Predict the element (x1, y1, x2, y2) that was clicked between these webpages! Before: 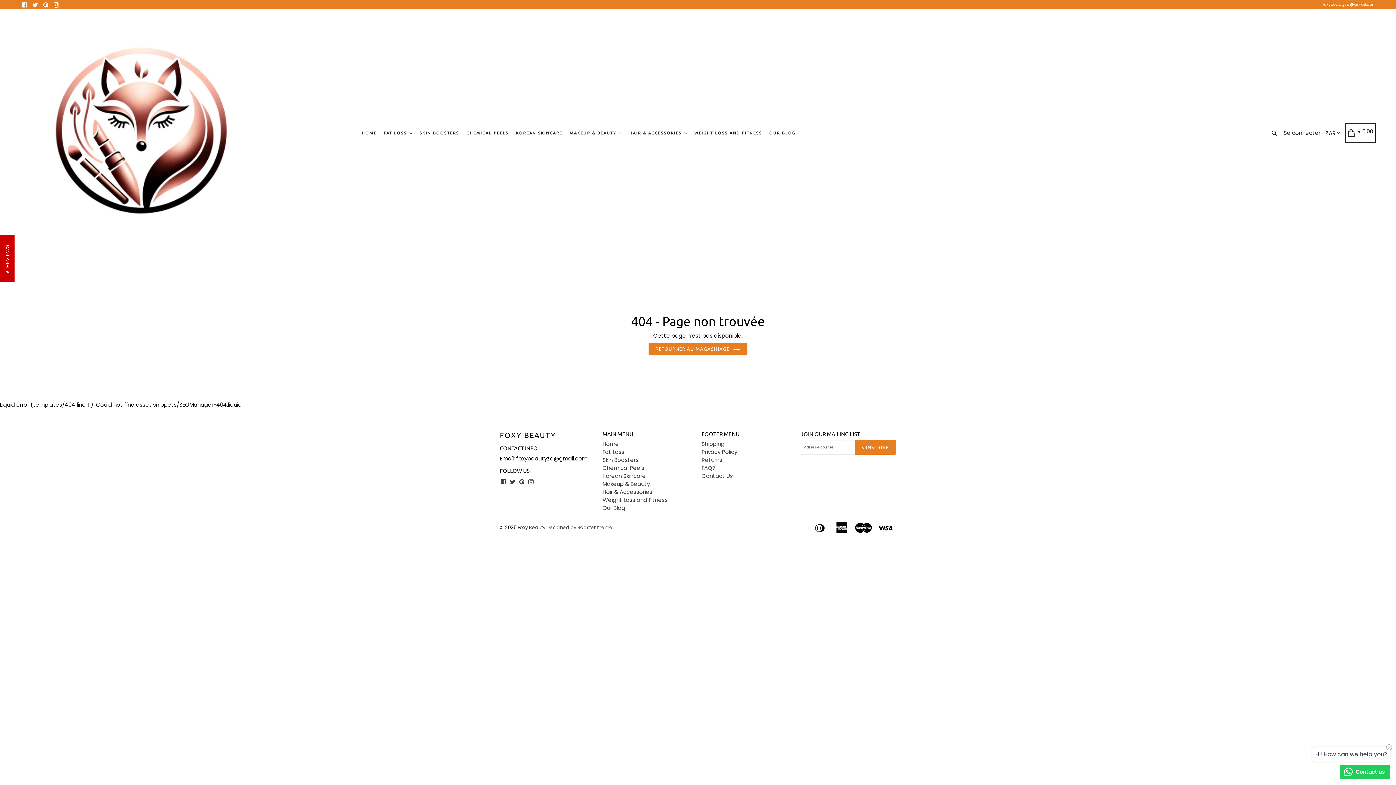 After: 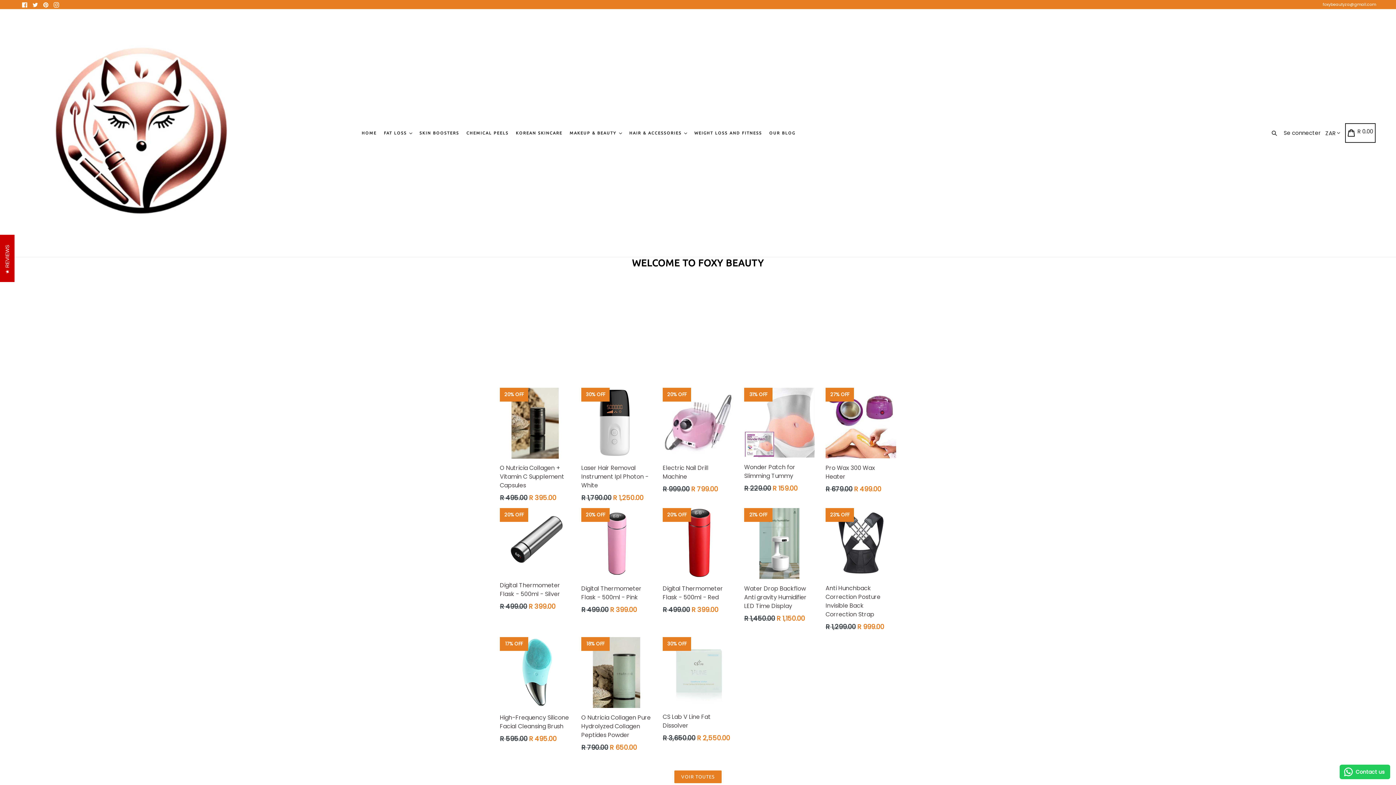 Action: label: HOME bbox: (358, 120, 379, 146)